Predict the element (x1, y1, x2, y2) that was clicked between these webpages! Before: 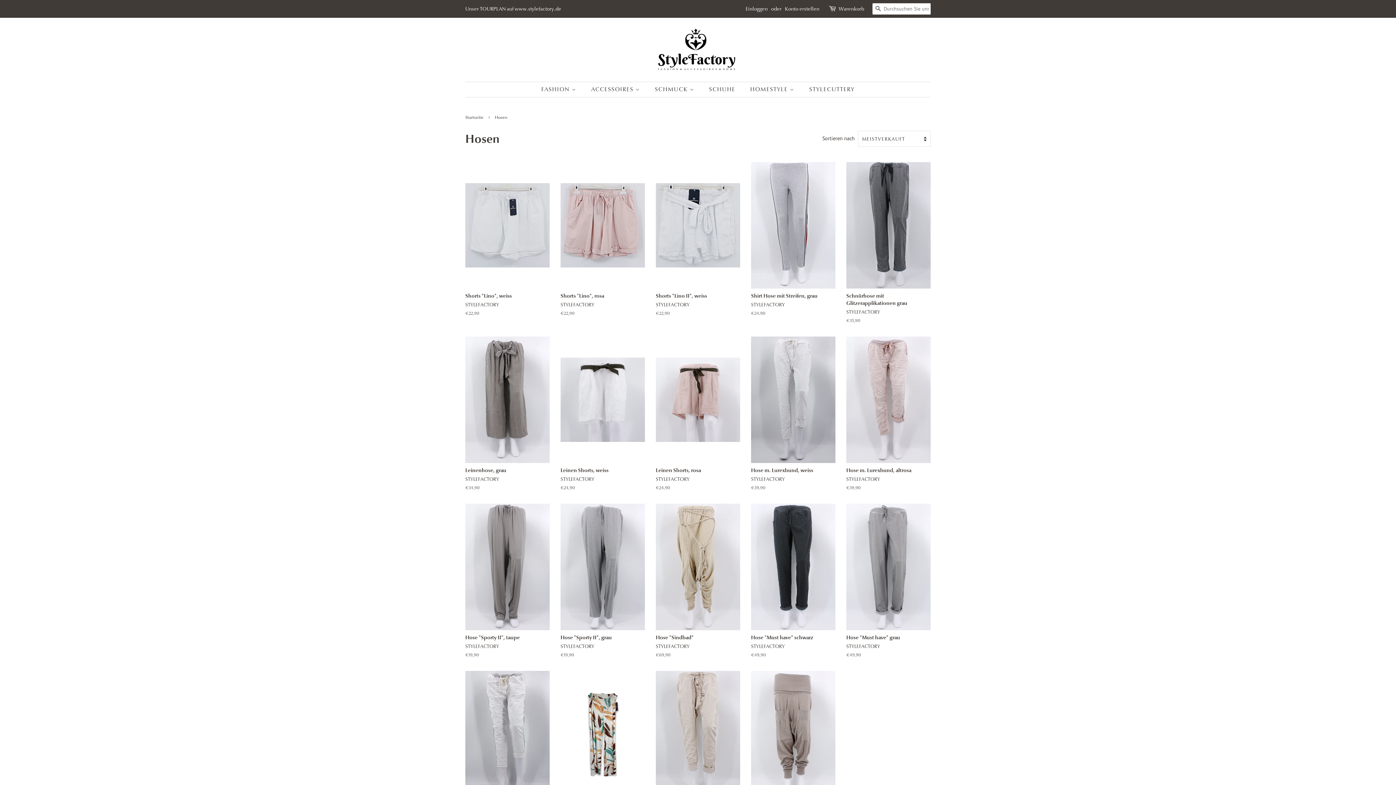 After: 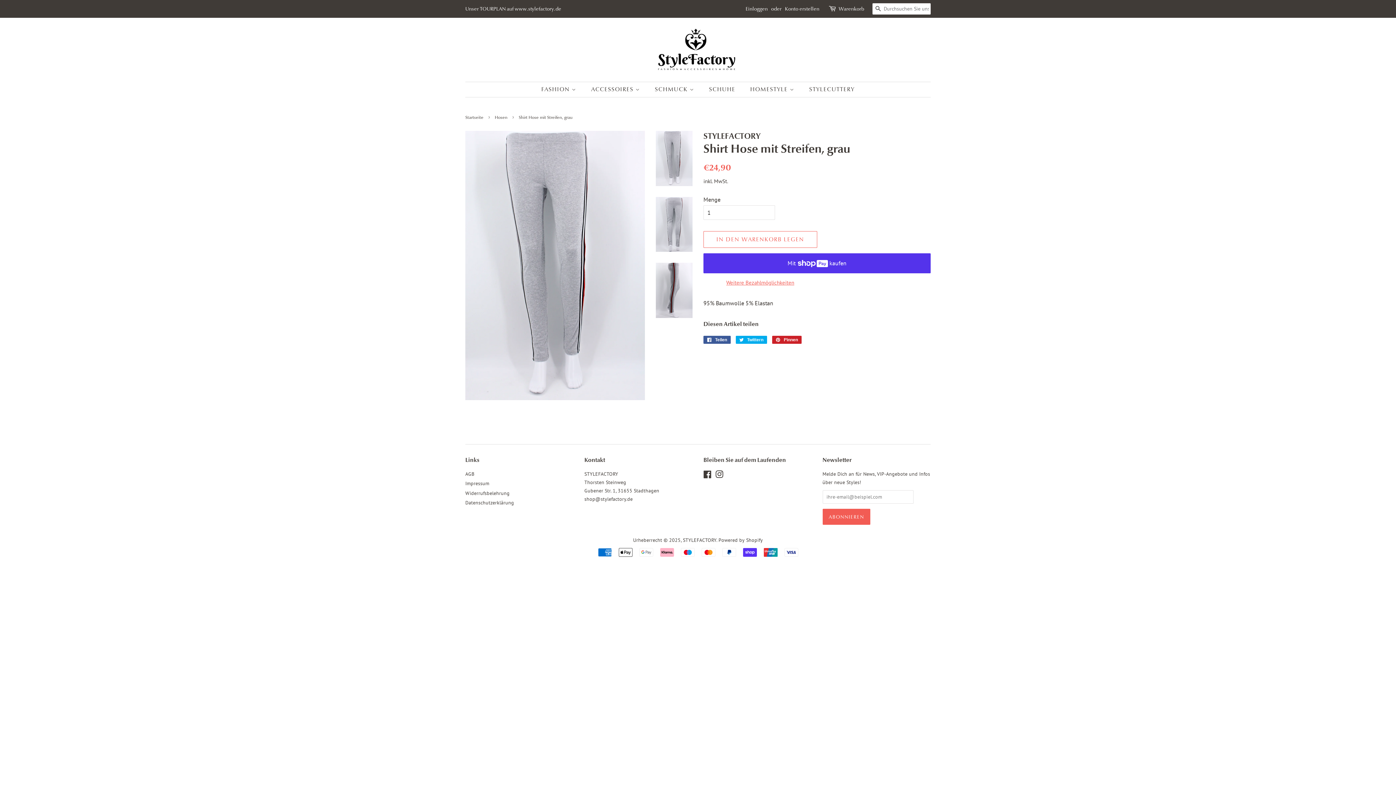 Action: label: Shirt Hose mit Streifen, grau

STYLEFACTORY

Normaler Preis
€24,90 bbox: (751, 162, 835, 329)